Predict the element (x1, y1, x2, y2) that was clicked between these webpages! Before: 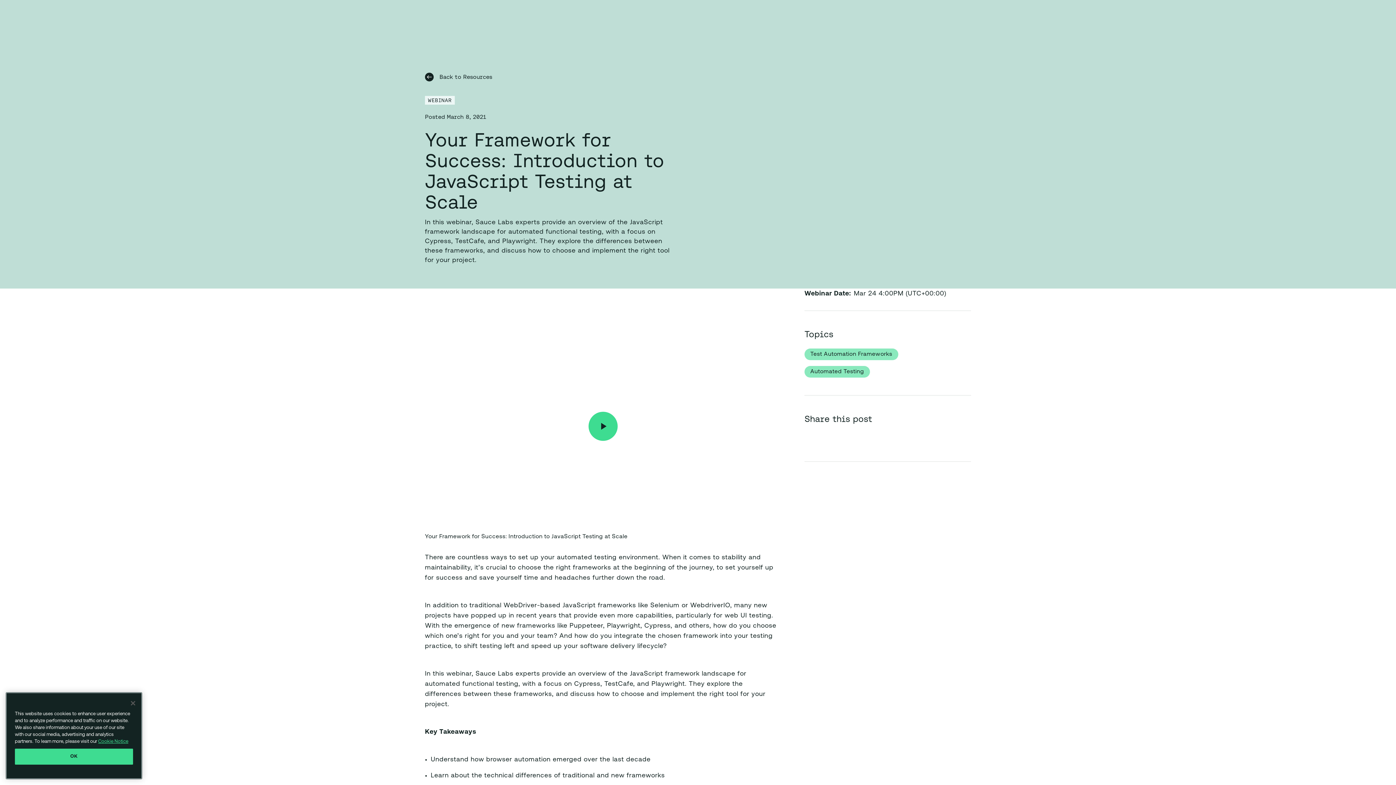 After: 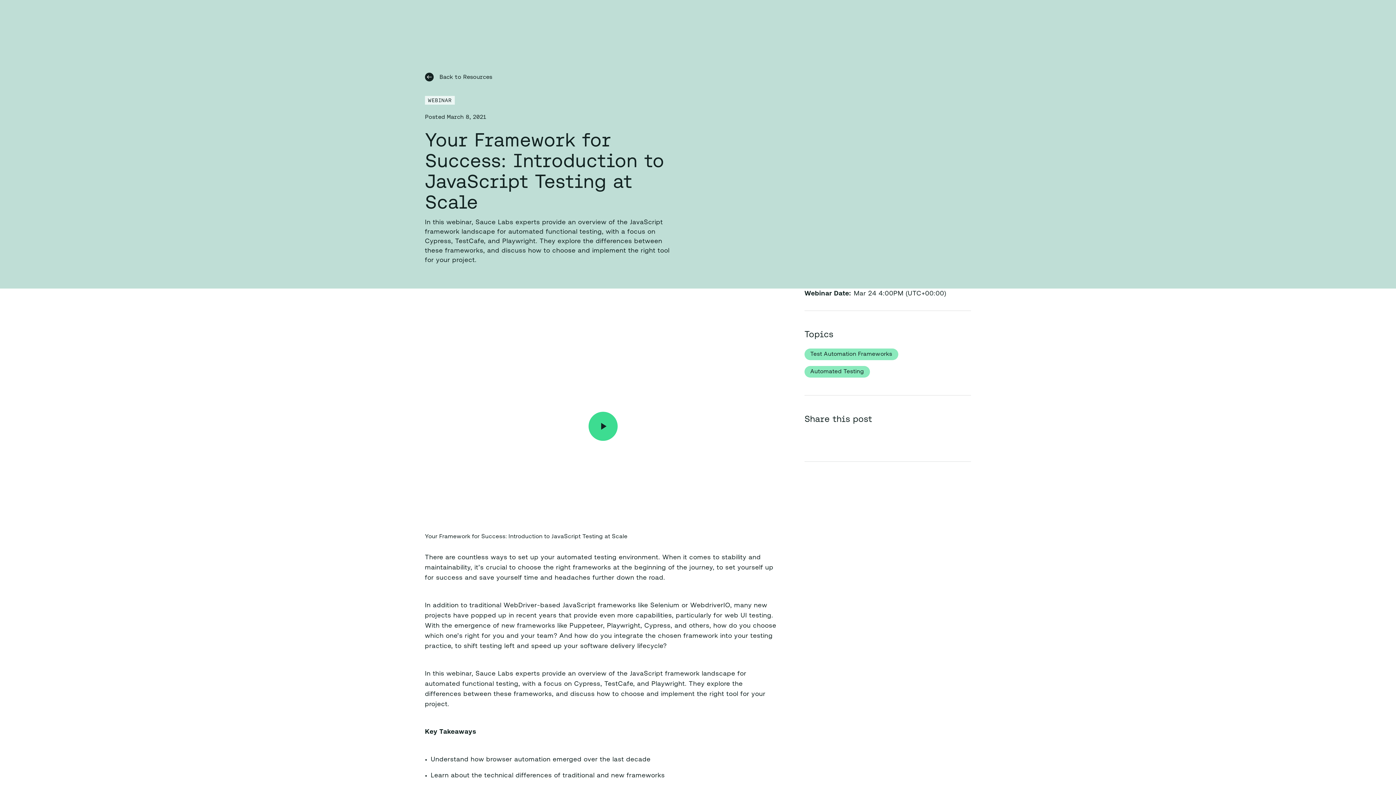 Action: label: Close bbox: (125, 695, 141, 711)